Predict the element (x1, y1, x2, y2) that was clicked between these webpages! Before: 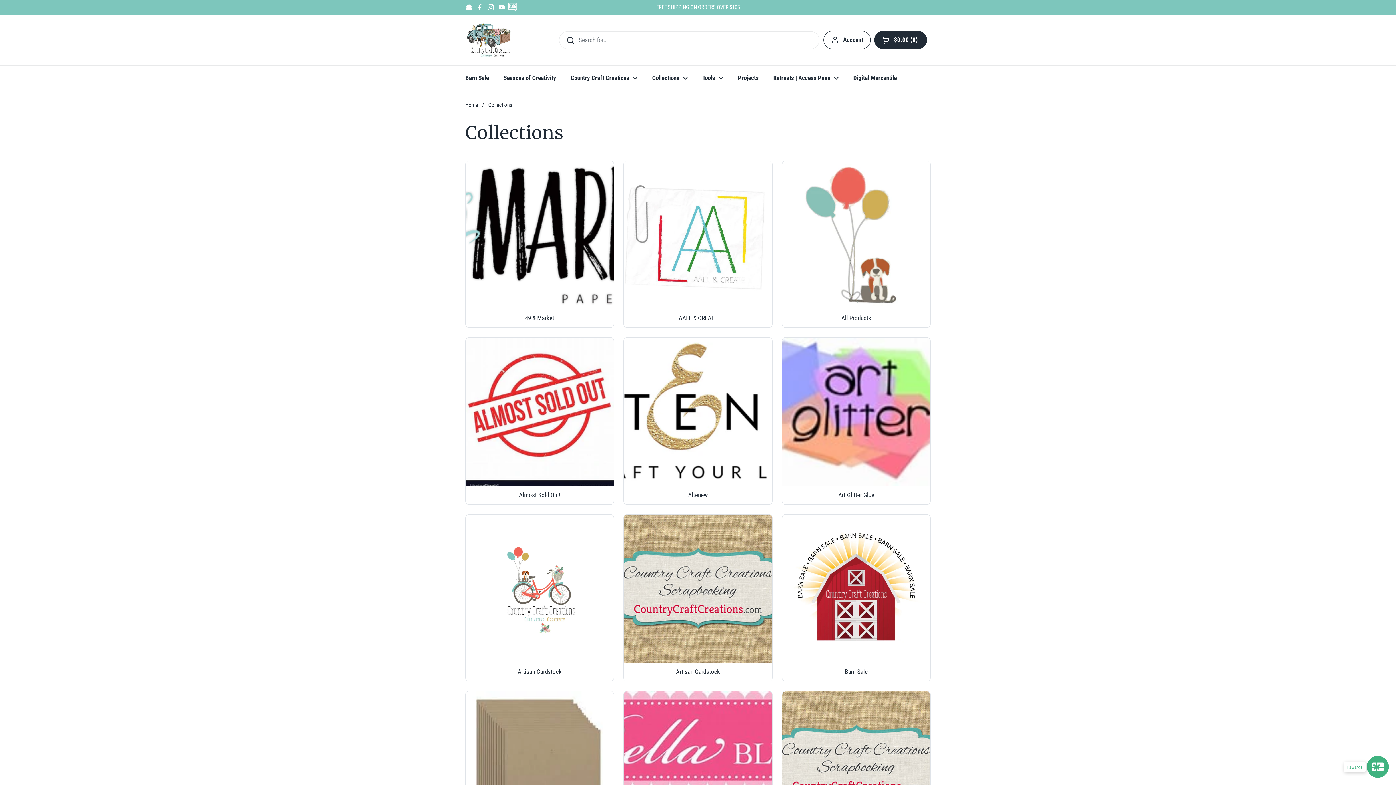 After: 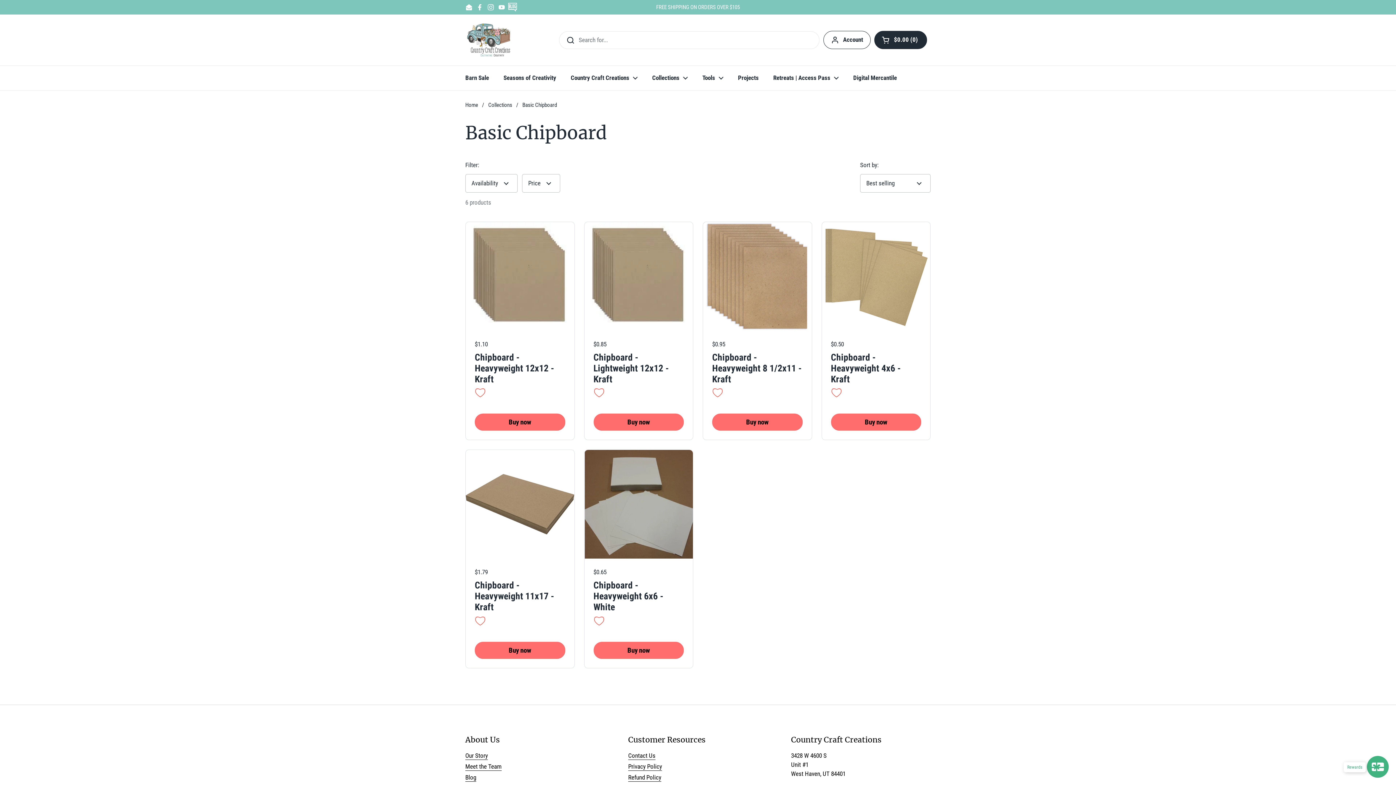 Action: label: Basic Chipboard bbox: (465, 691, 613, 858)